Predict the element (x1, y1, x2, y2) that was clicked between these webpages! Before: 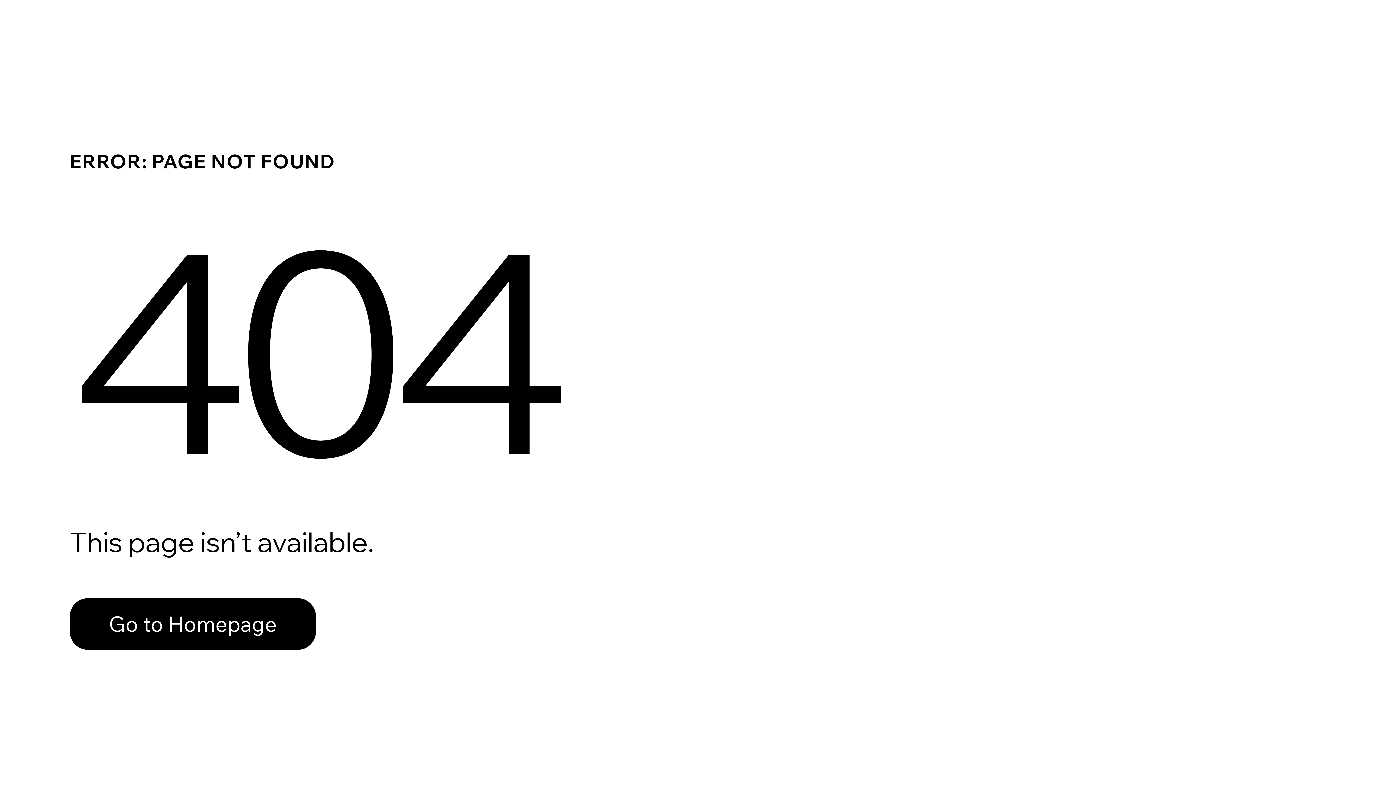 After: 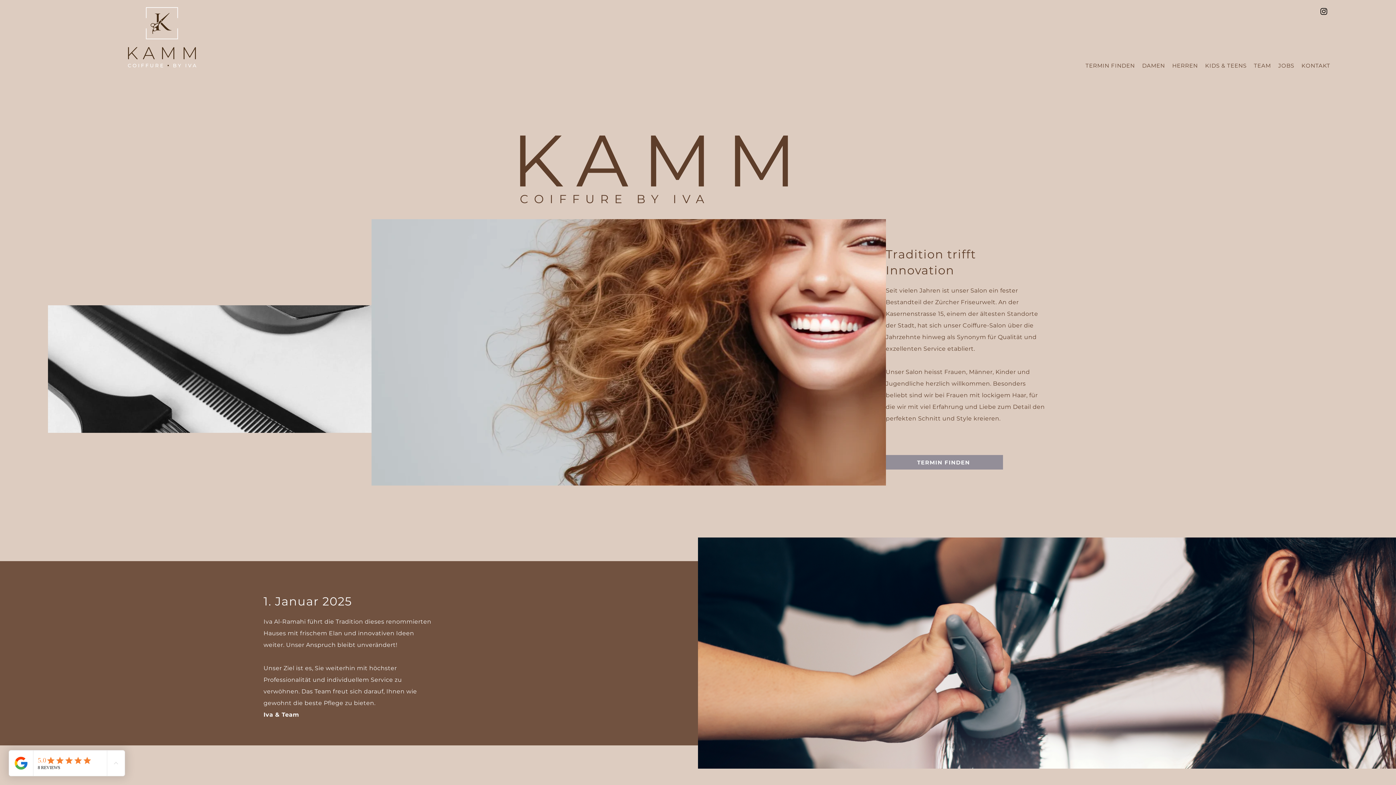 Action: bbox: (69, 582, 768, 659) label: Go to Homepage